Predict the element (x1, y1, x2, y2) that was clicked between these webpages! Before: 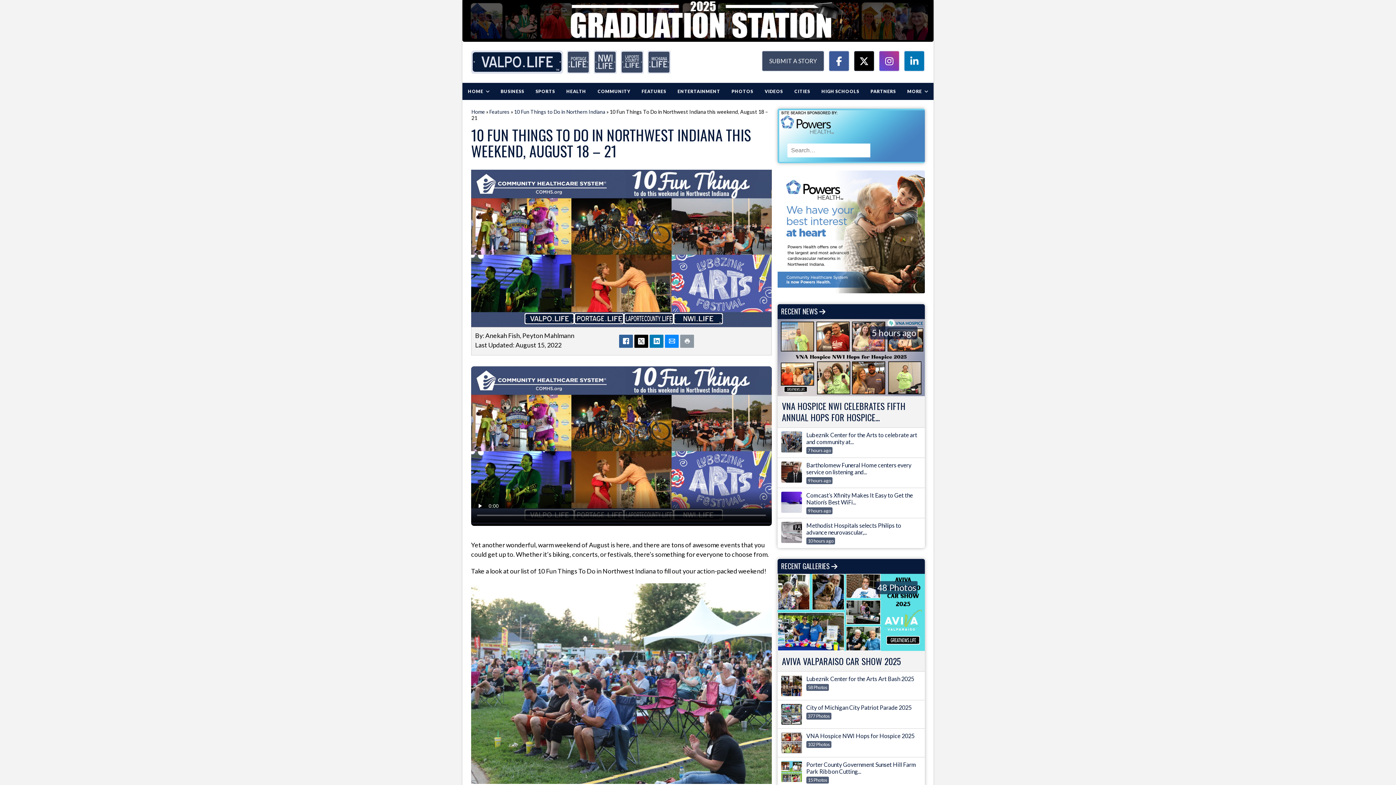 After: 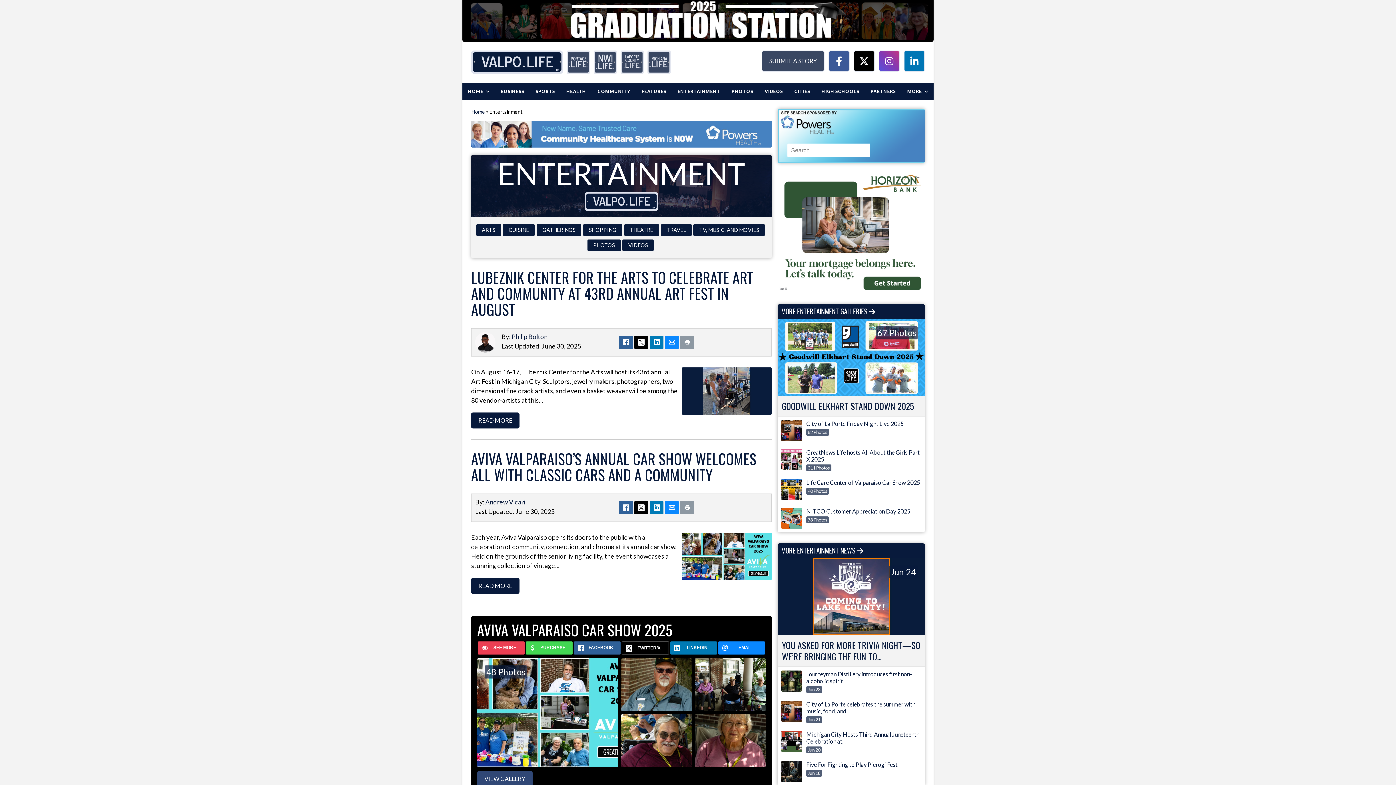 Action: bbox: (672, 83, 725, 100) label: ENTERTAINMENT